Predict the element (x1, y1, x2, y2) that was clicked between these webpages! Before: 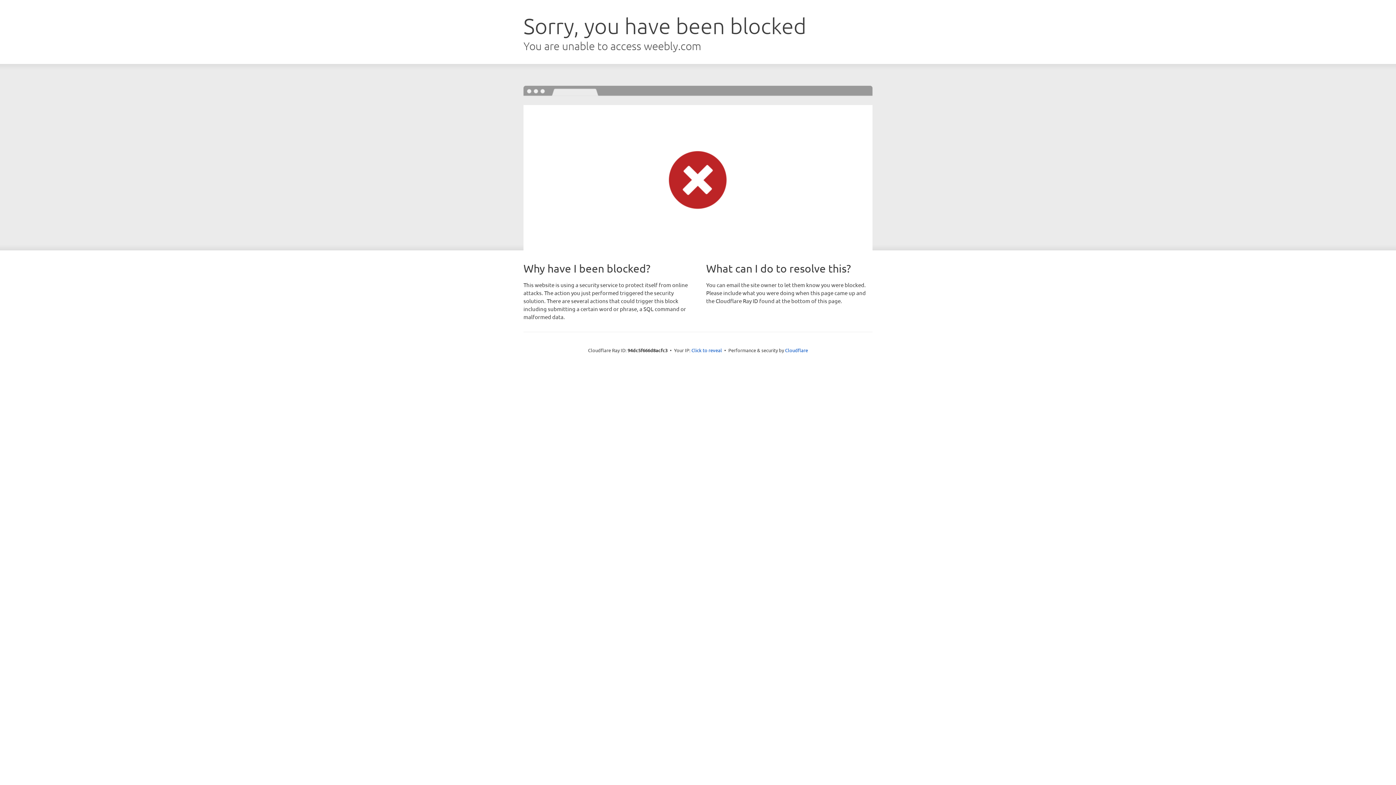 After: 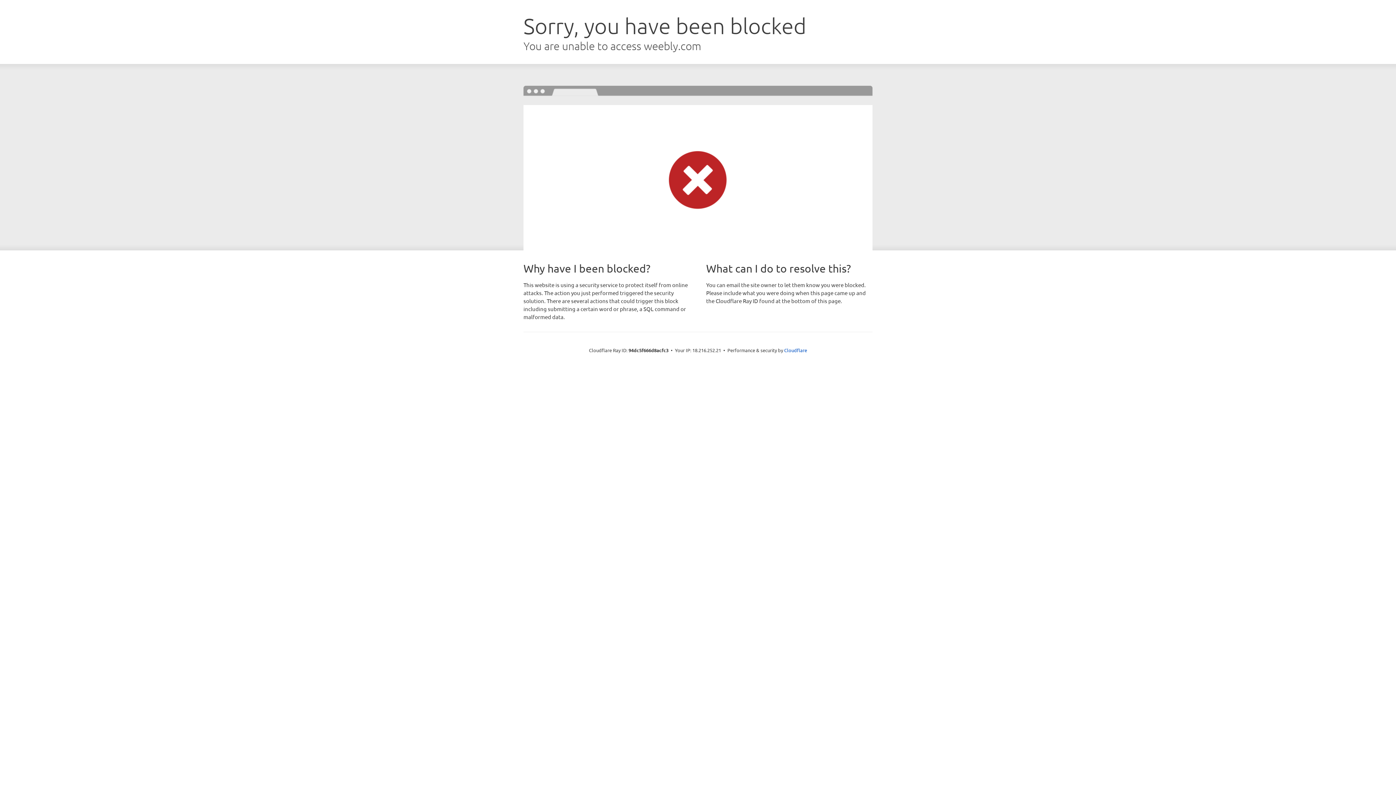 Action: bbox: (691, 346, 722, 353) label: Click to reveal